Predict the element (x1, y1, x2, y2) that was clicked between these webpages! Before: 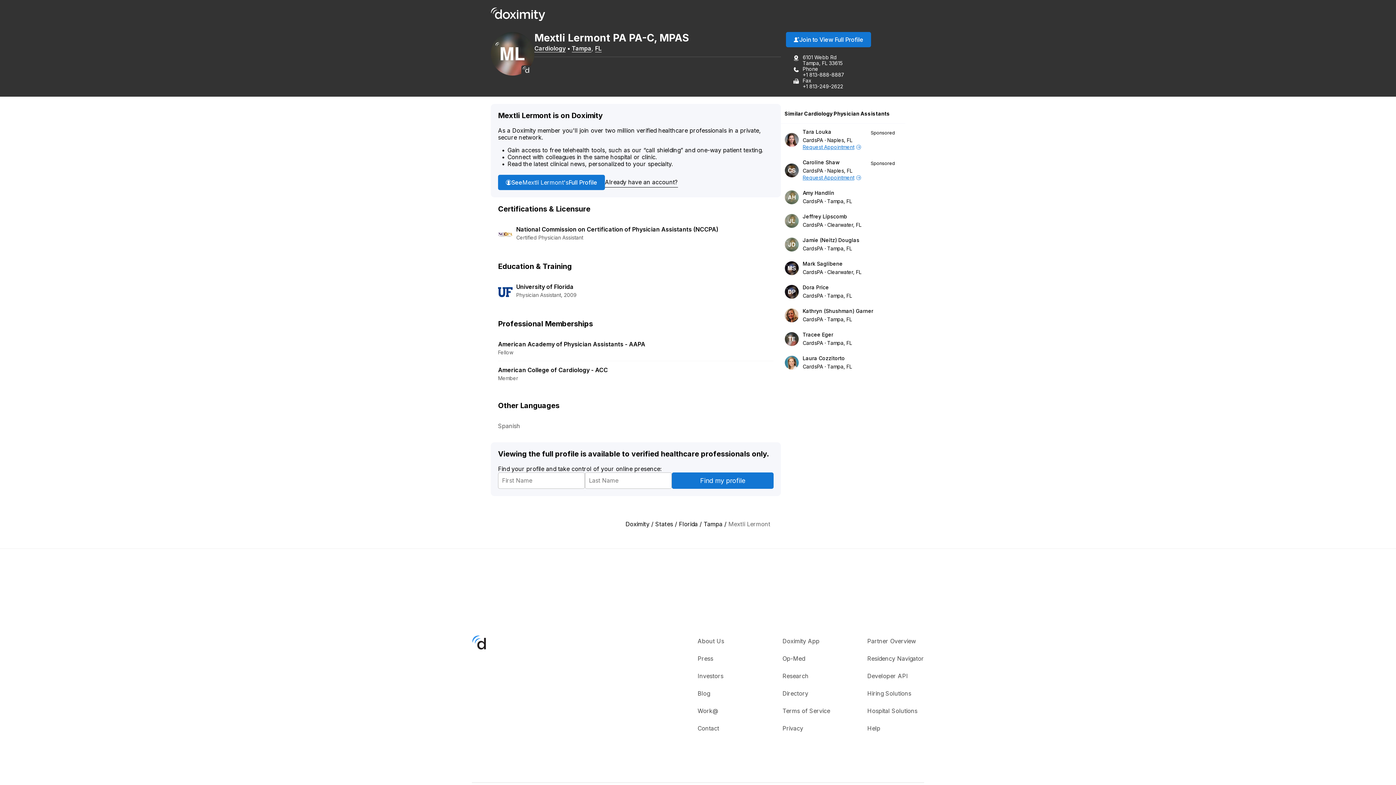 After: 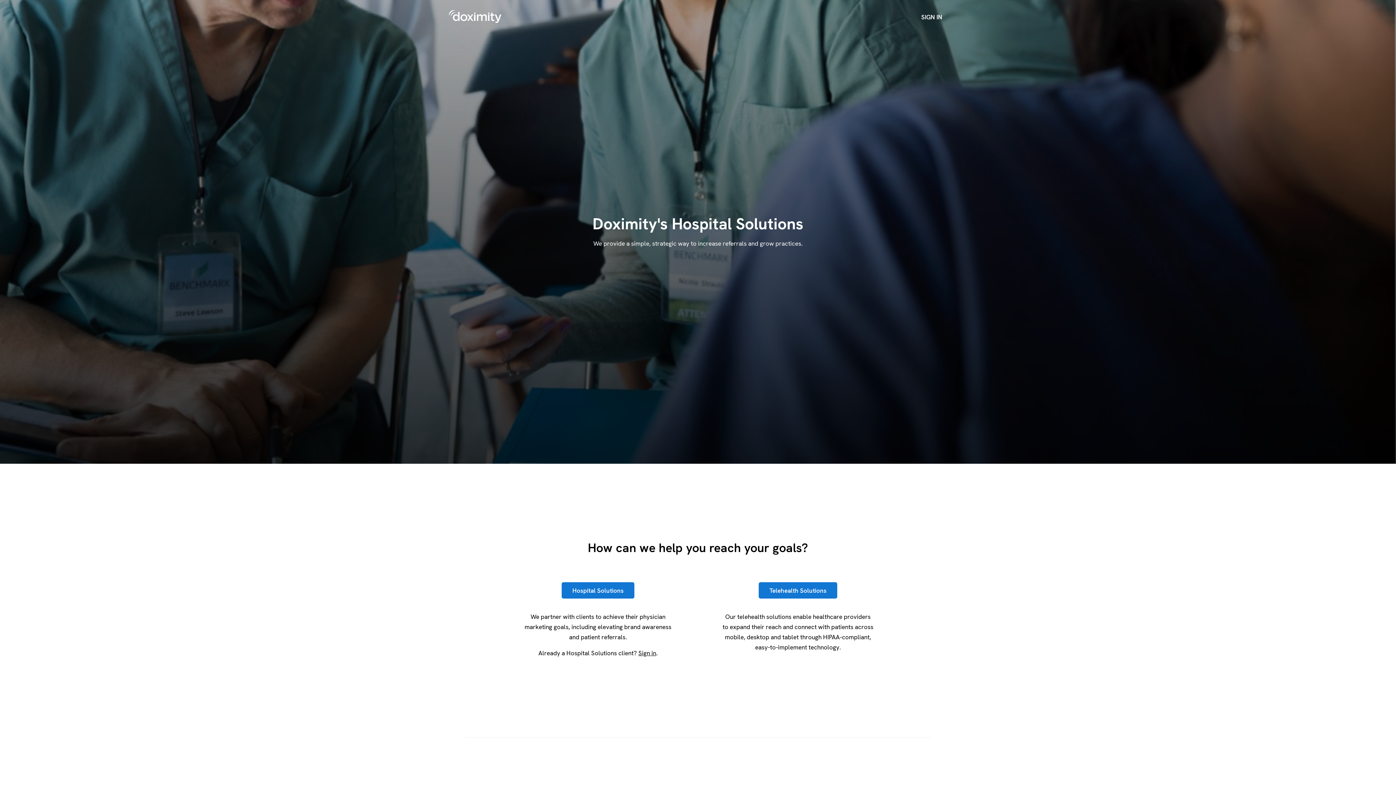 Action: bbox: (867, 707, 917, 715) label: Hospital Solutions